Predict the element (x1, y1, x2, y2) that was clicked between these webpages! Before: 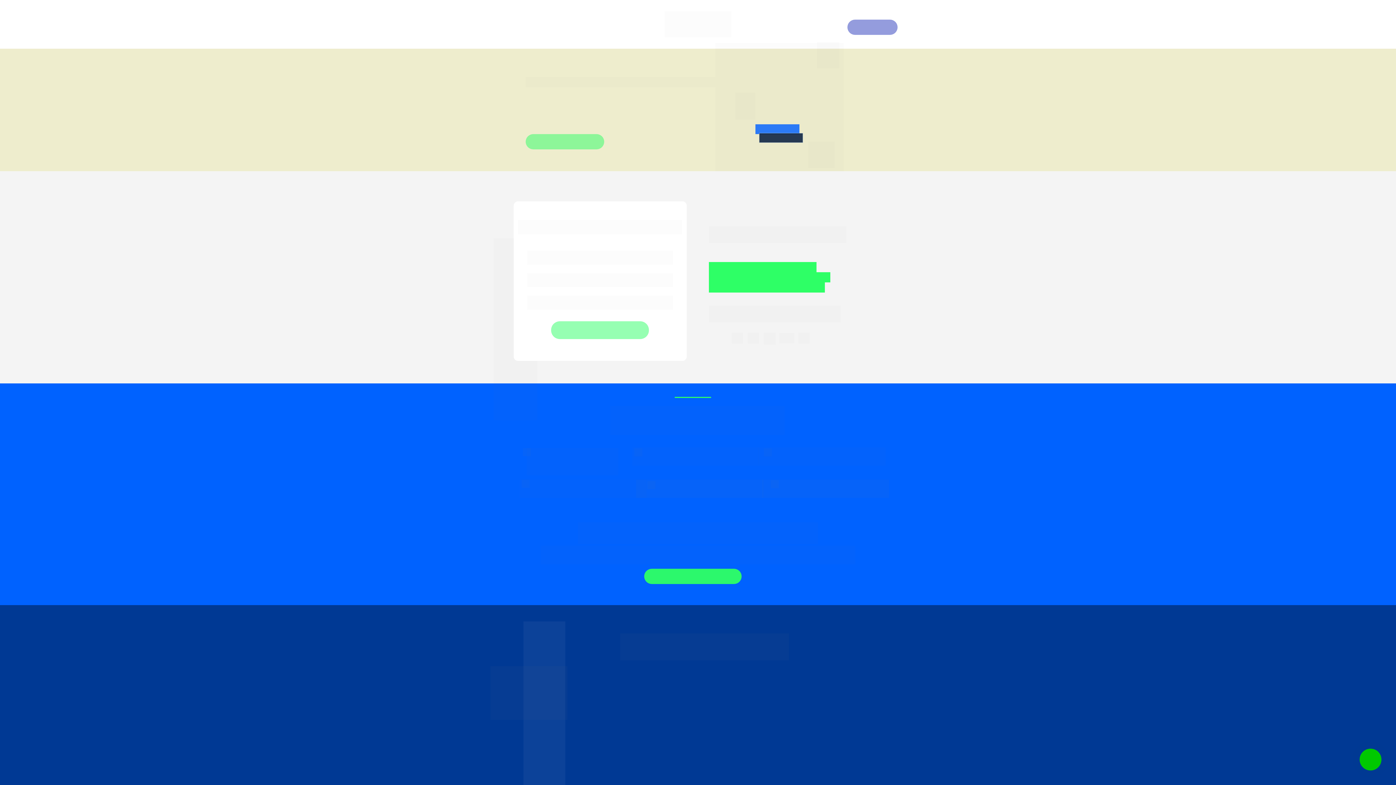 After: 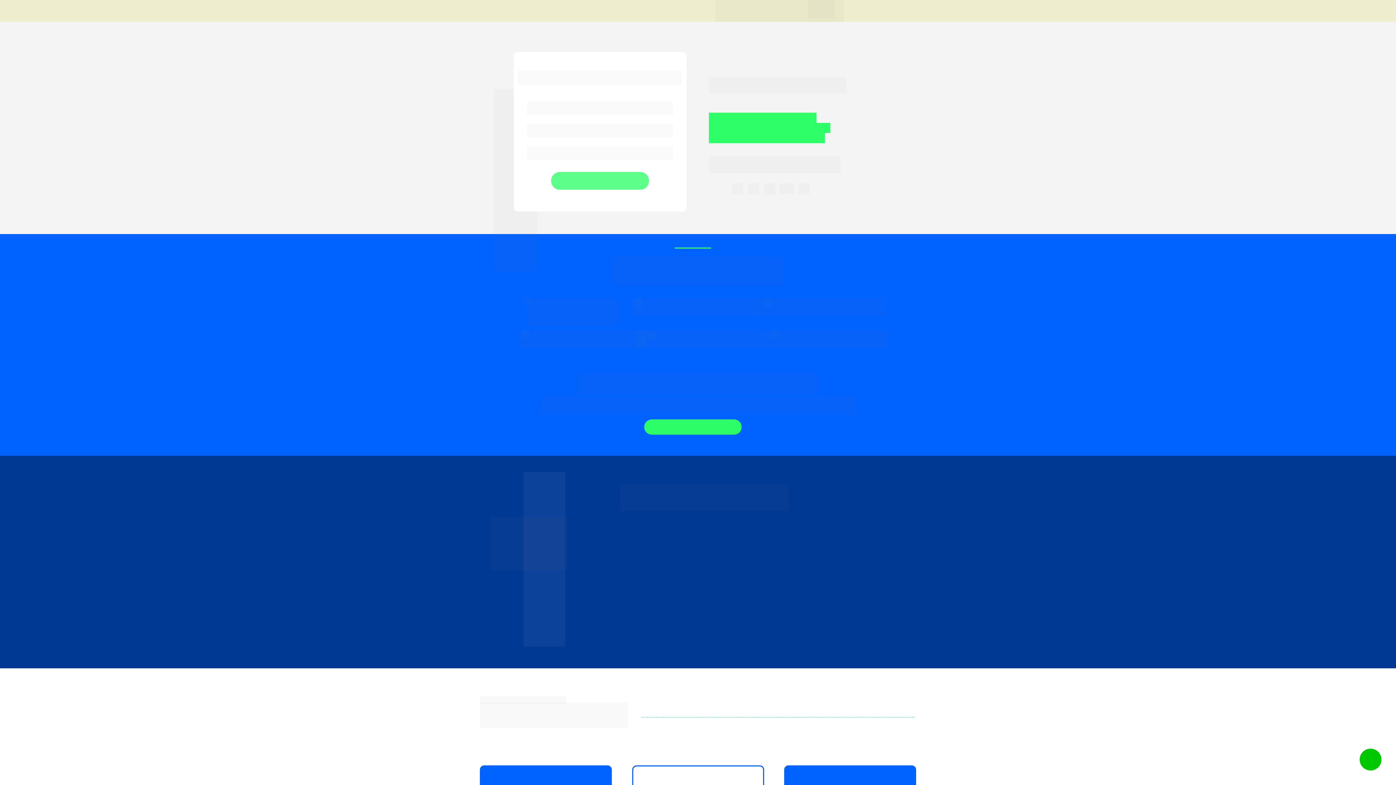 Action: label: Receber uma proposta bbox: (644, 569, 741, 584)